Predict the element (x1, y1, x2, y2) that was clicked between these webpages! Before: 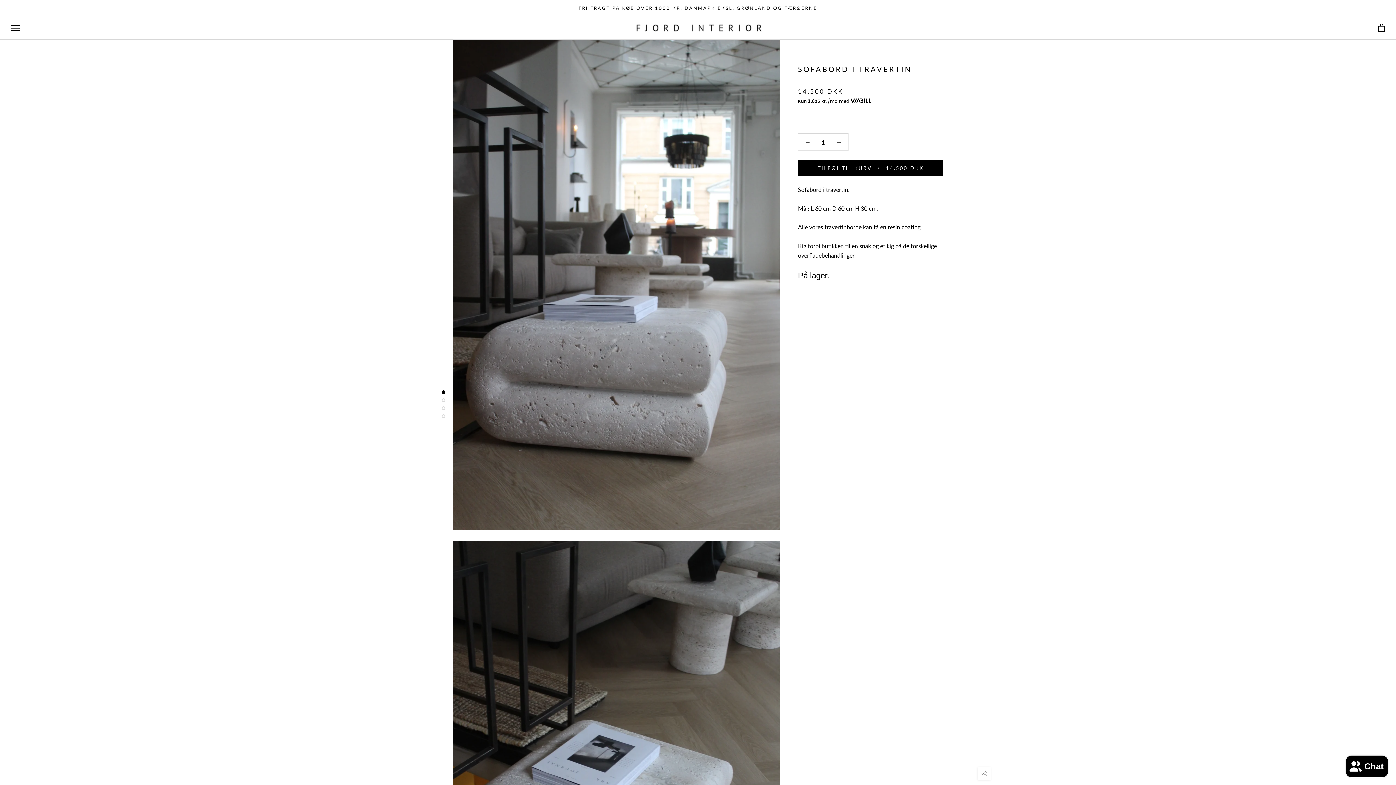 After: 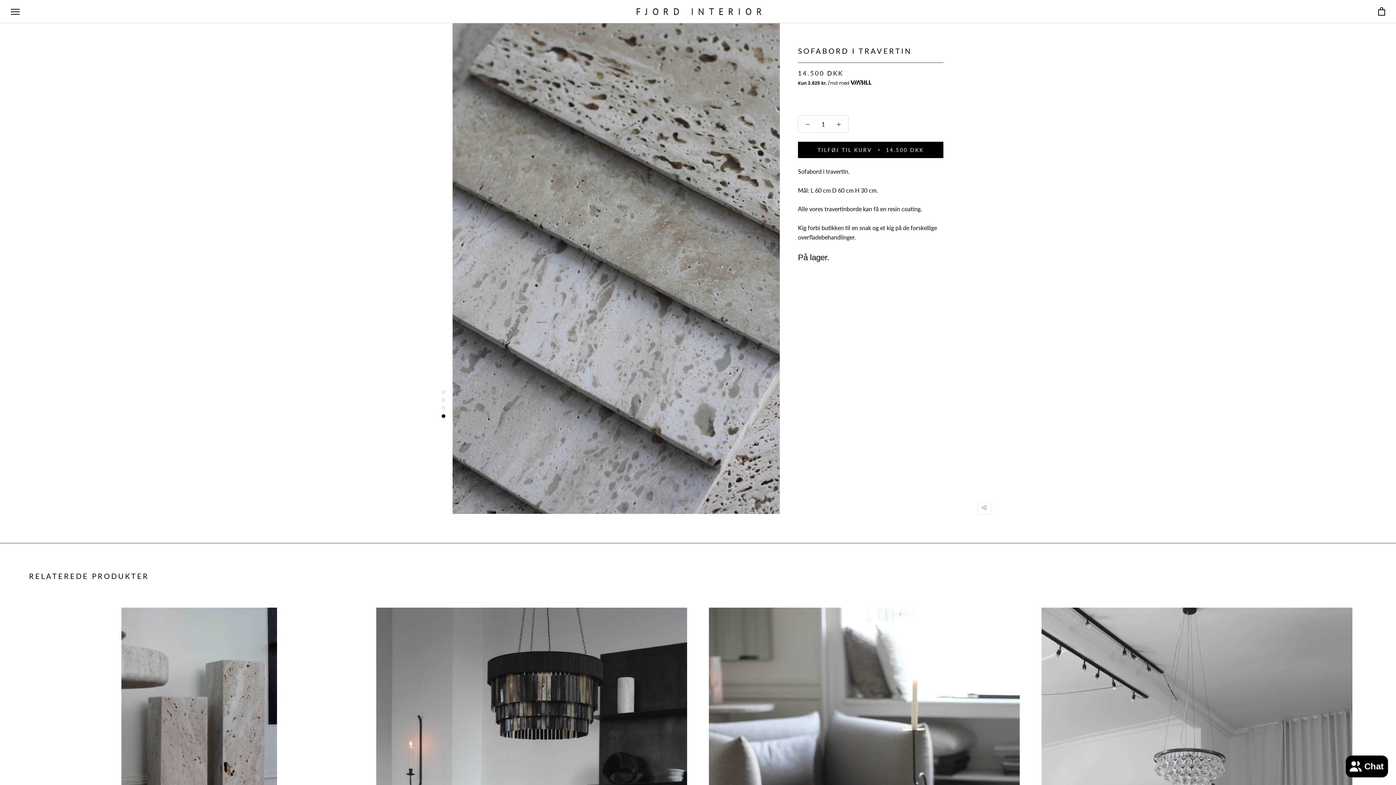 Action: bbox: (441, 414, 445, 418)